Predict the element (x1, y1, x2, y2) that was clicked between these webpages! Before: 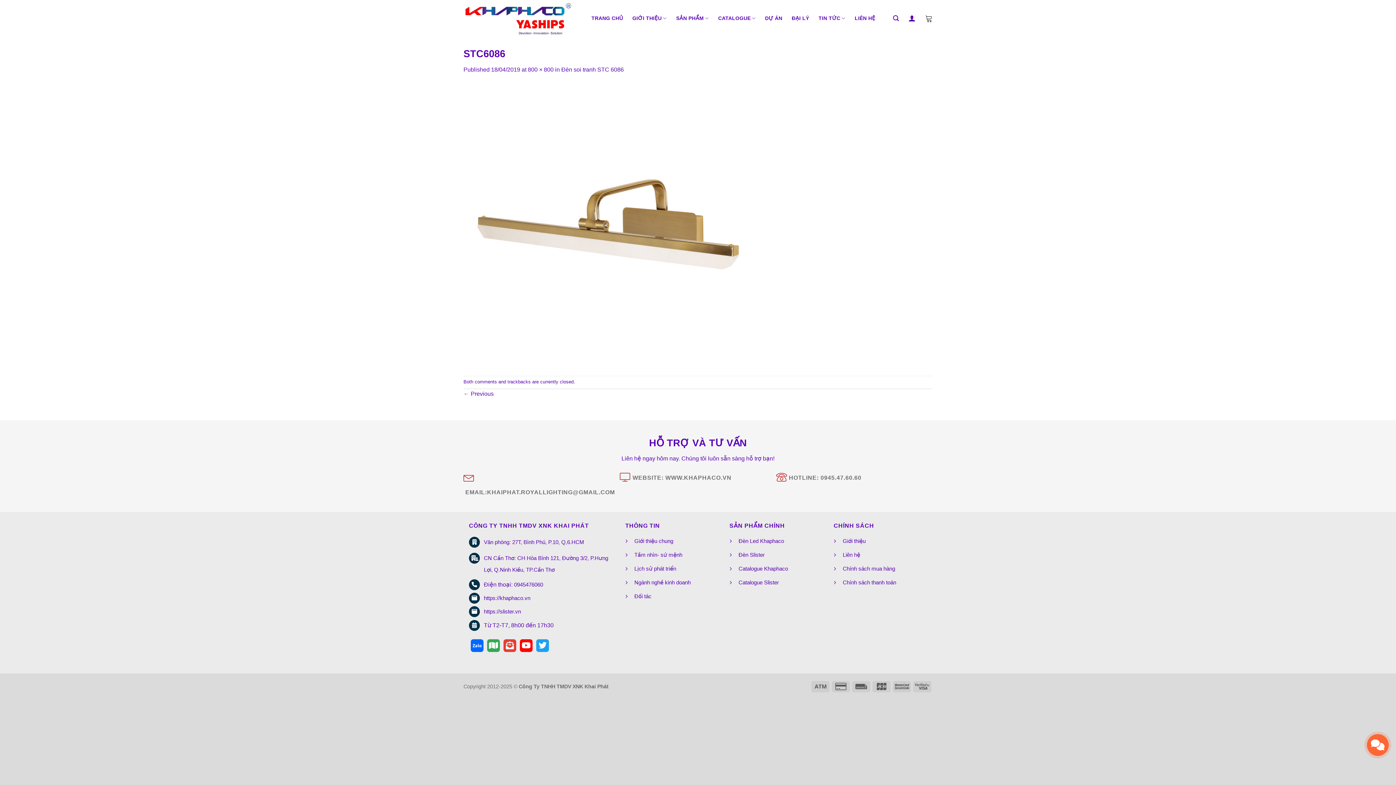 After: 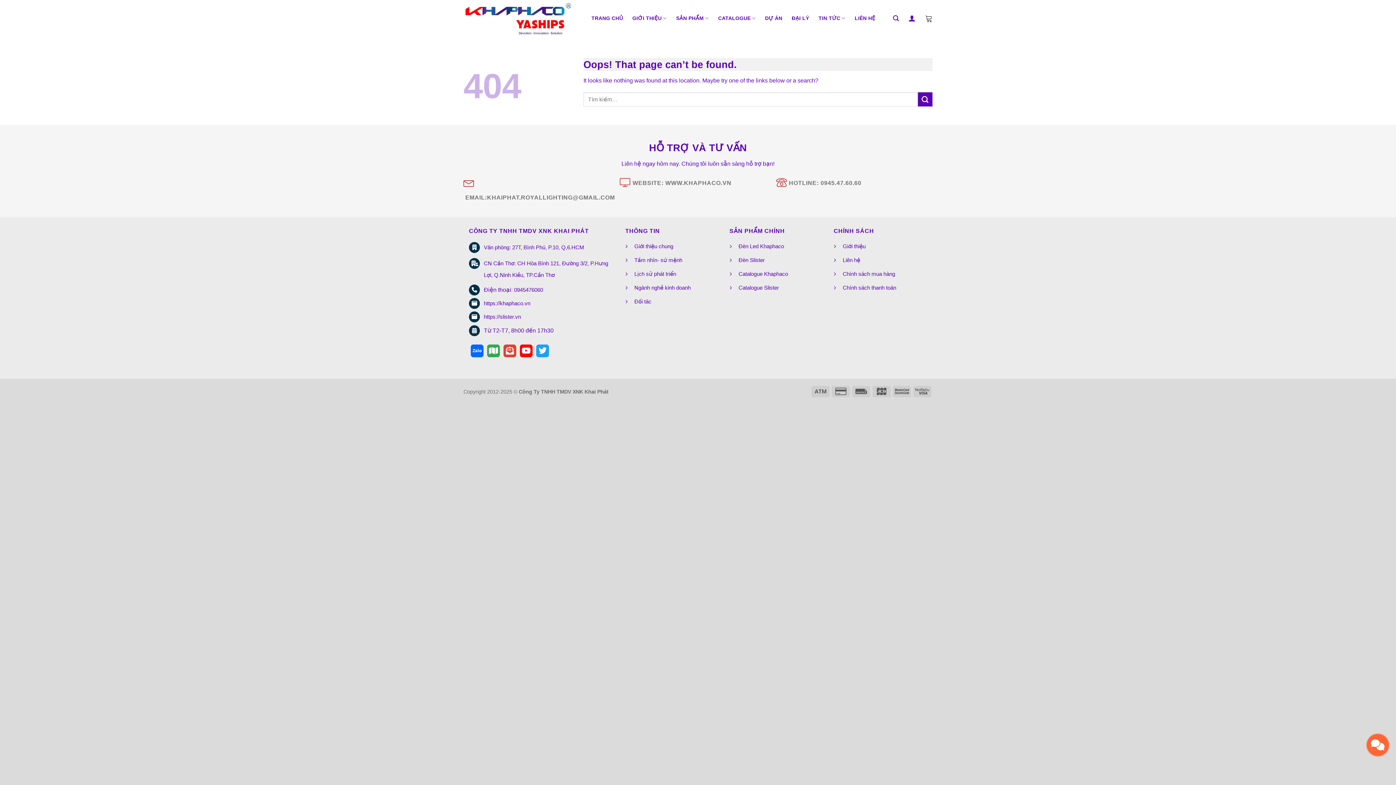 Action: label: WEBSITE: WWW.KHAPHACO.VN bbox: (620, 470, 776, 485)